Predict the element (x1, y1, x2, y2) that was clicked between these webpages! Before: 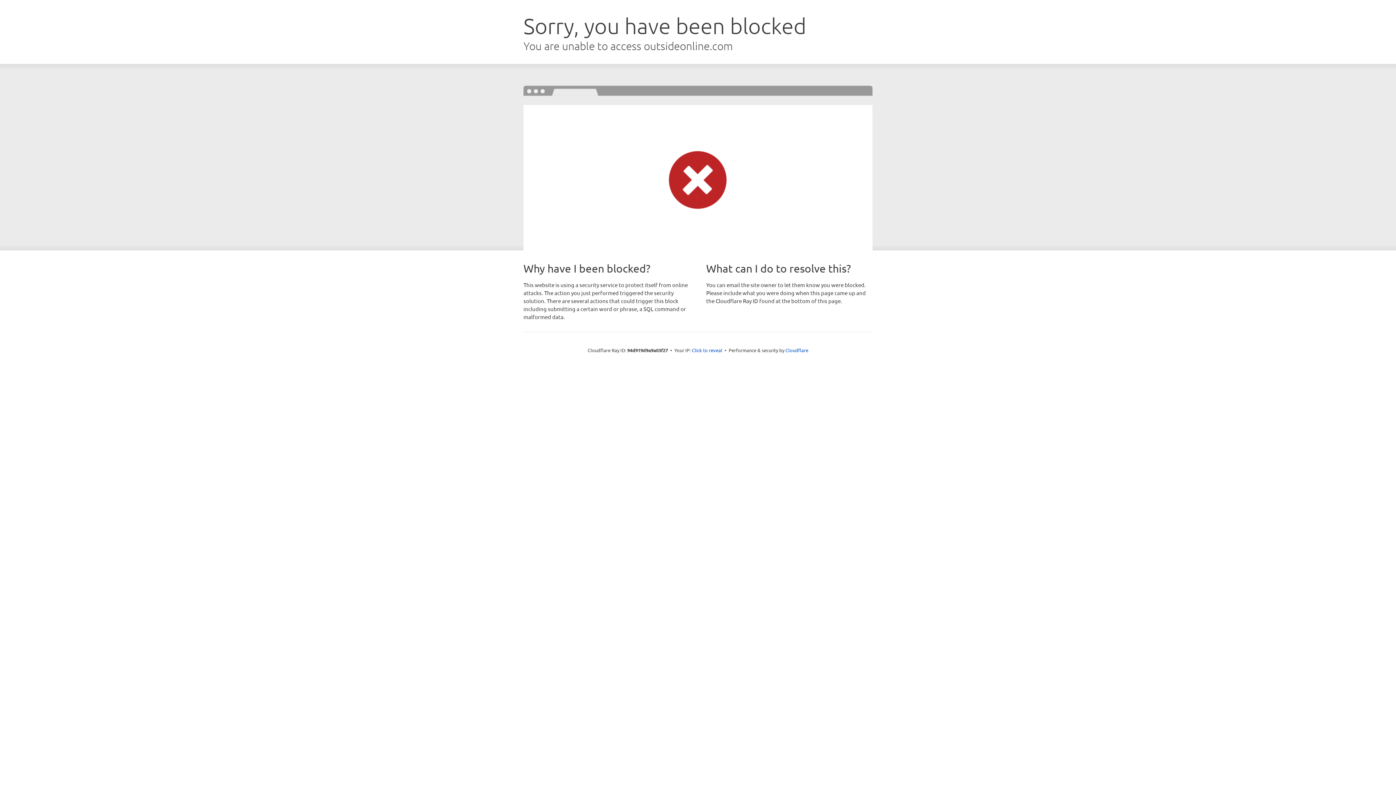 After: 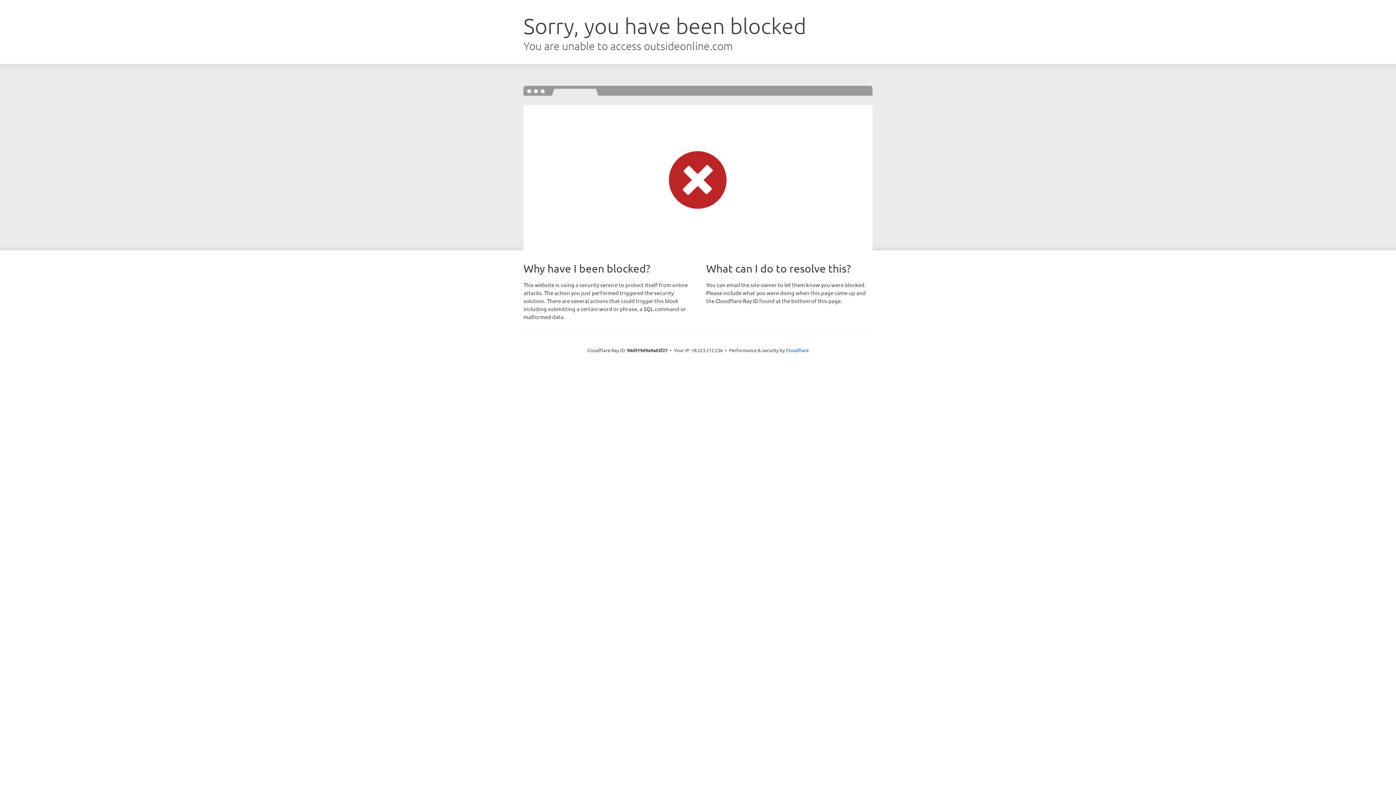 Action: label: Click to reveal bbox: (692, 346, 722, 353)